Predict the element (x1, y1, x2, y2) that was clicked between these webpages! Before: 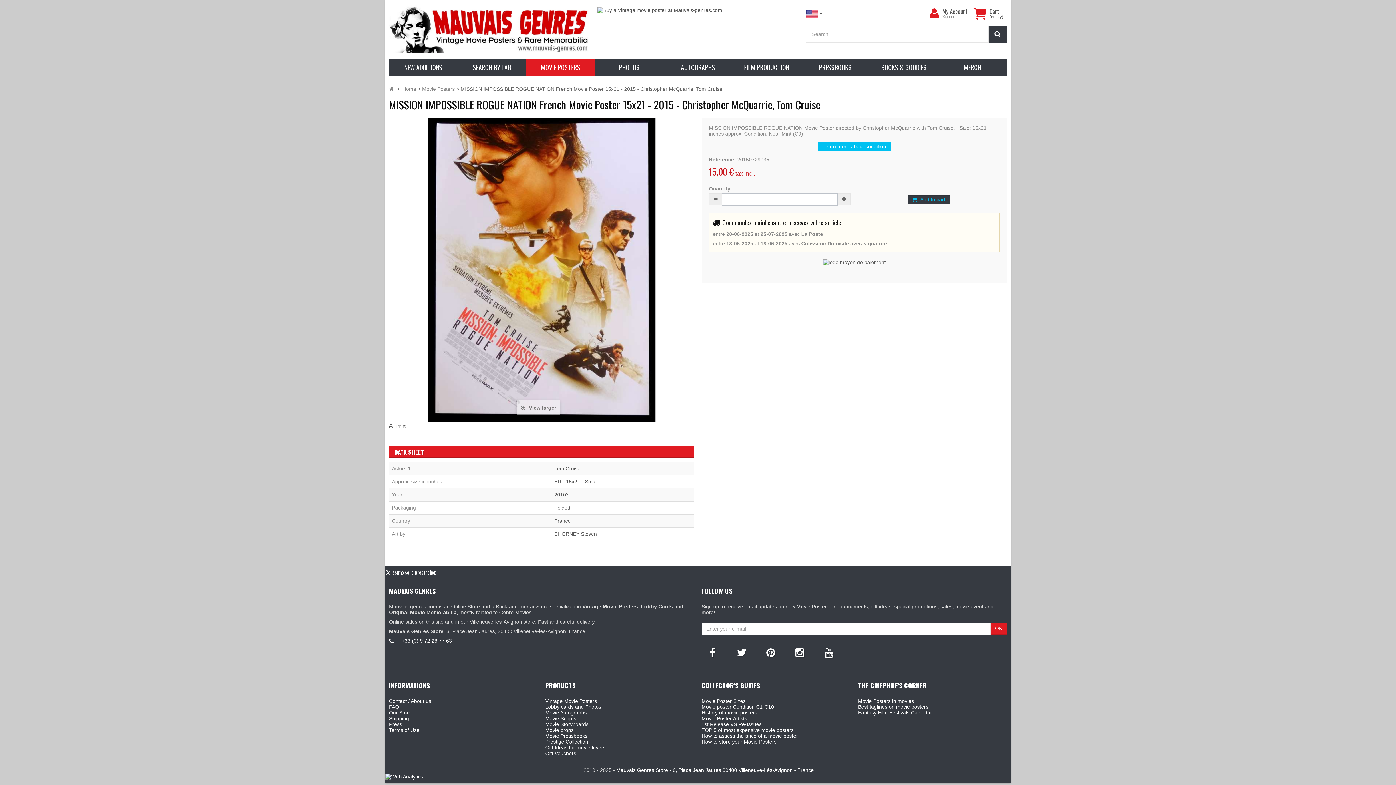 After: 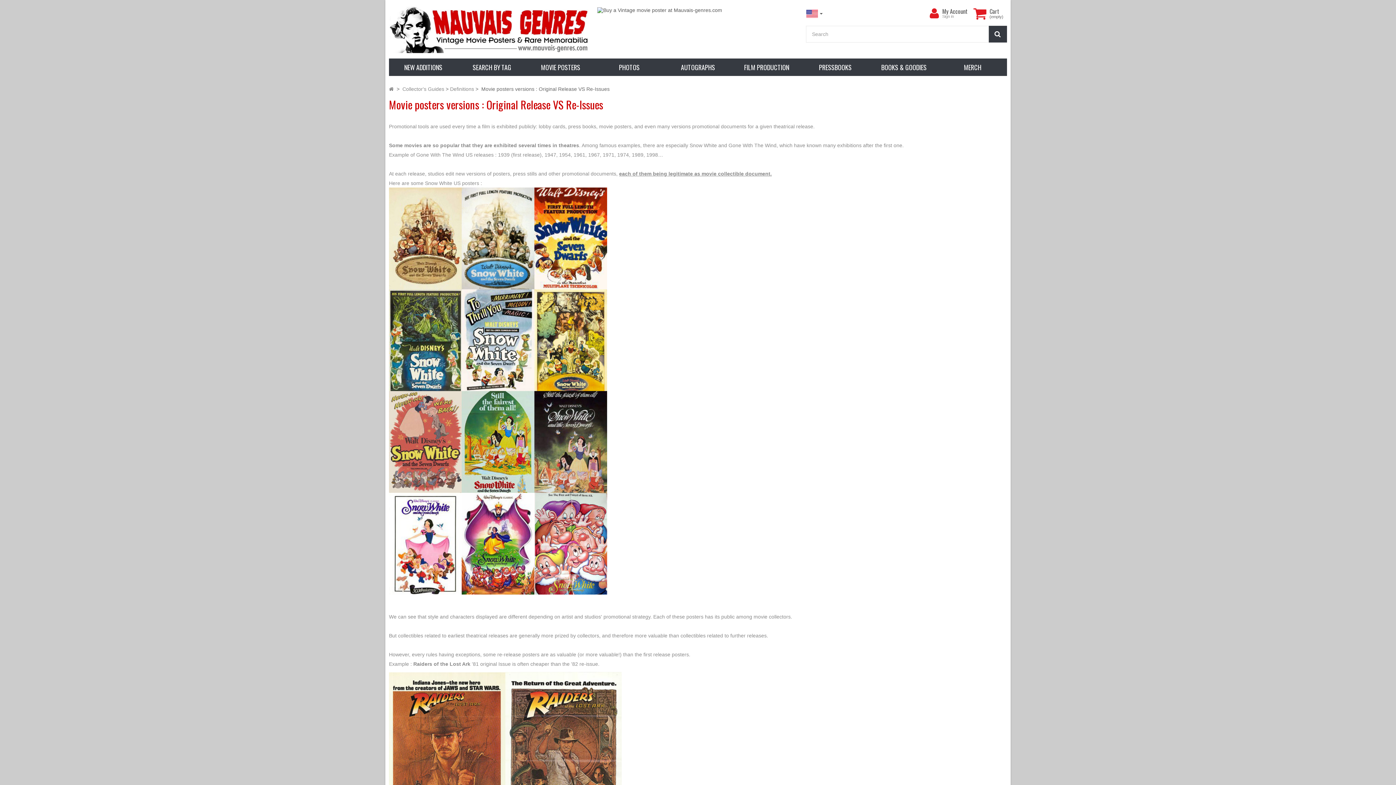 Action: label: 1st Release VS Re-Issues bbox: (701, 721, 761, 727)